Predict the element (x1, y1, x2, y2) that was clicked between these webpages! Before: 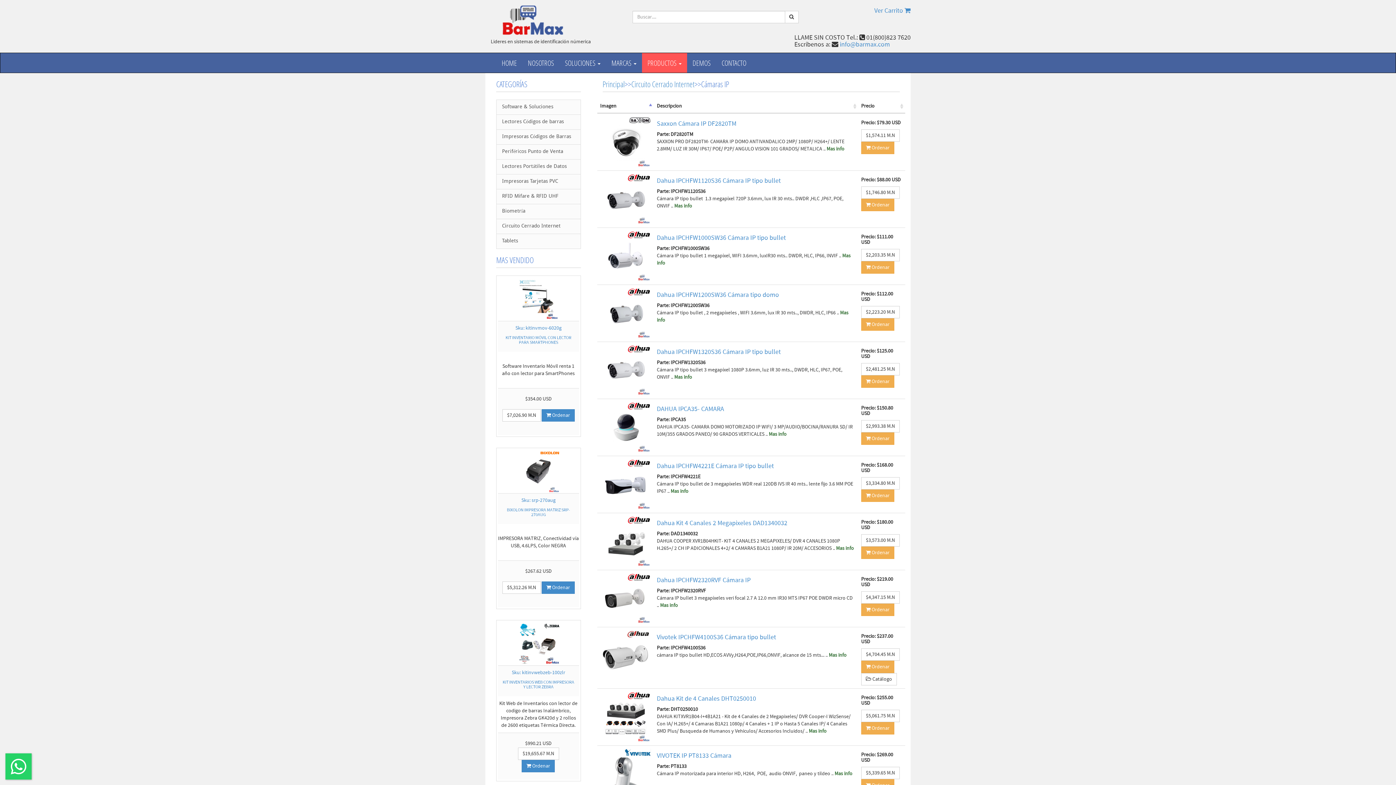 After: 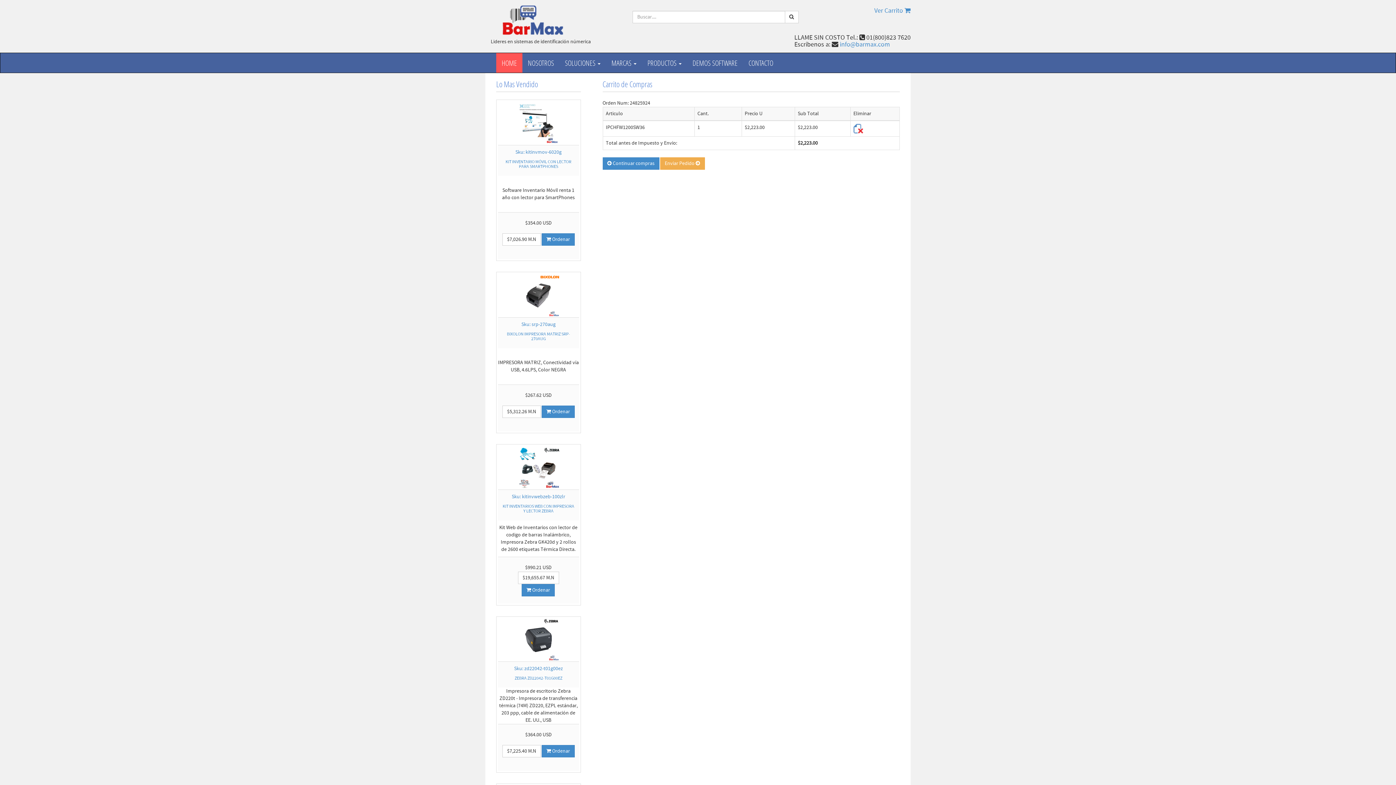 Action: bbox: (861, 318, 894, 330) label:  Ordenar